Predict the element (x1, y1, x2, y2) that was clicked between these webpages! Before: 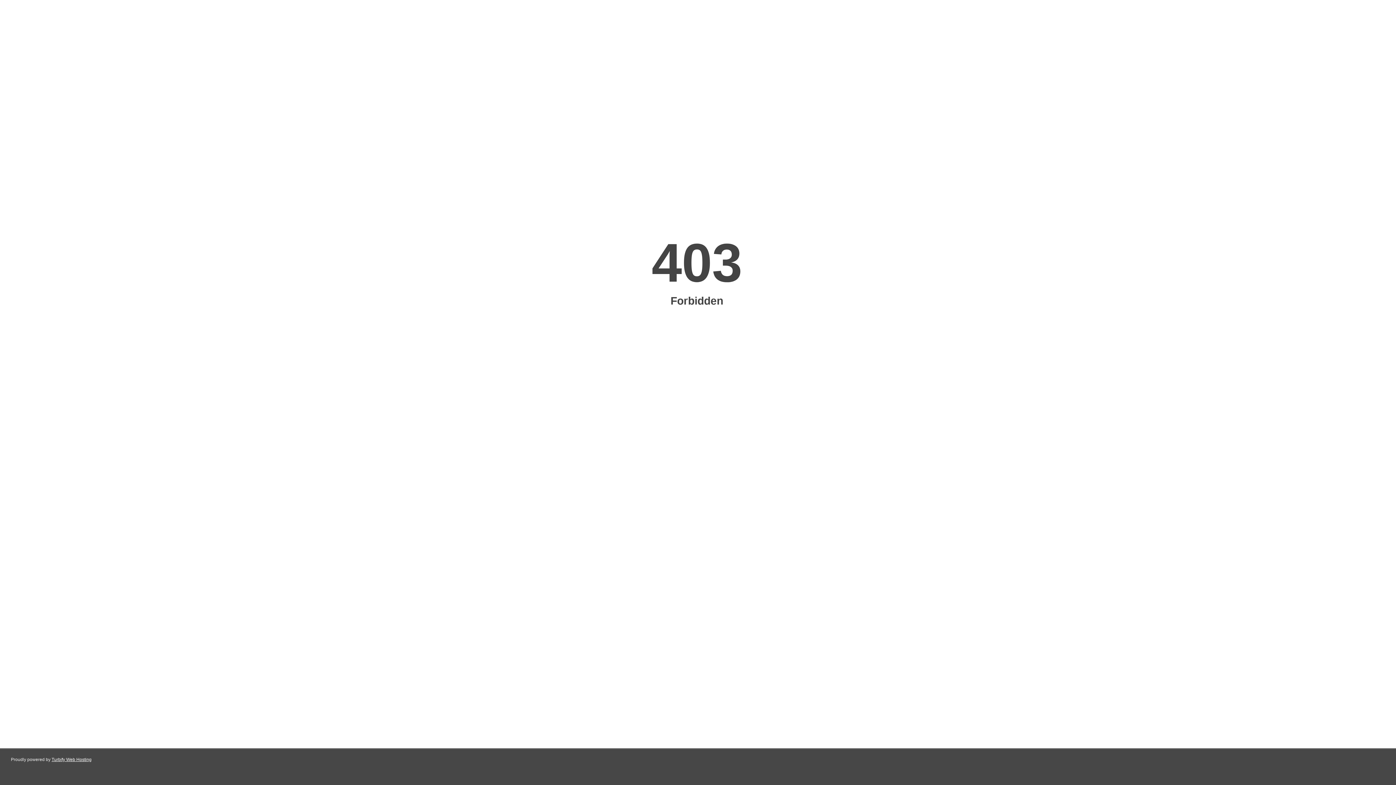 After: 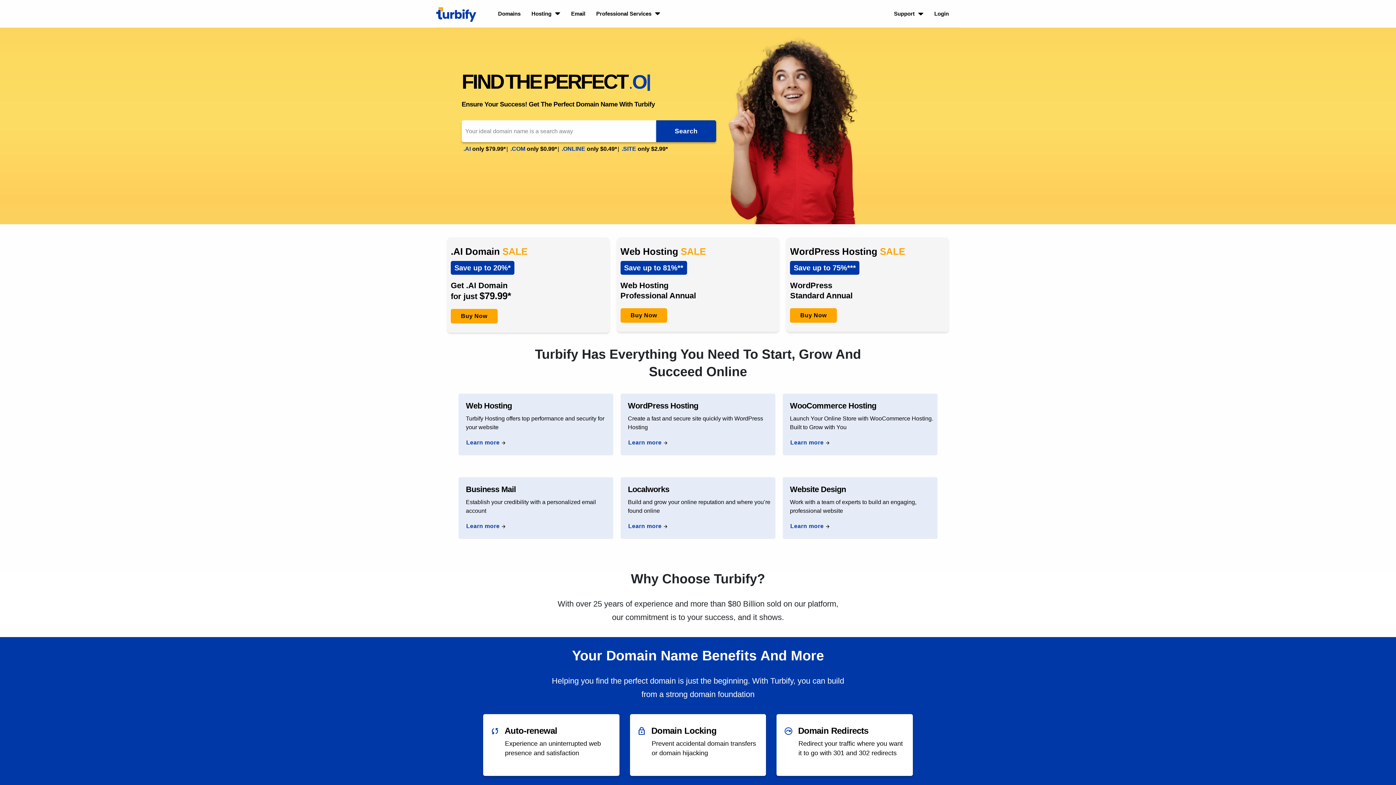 Action: bbox: (51, 757, 91, 762) label: Turbify Web Hosting